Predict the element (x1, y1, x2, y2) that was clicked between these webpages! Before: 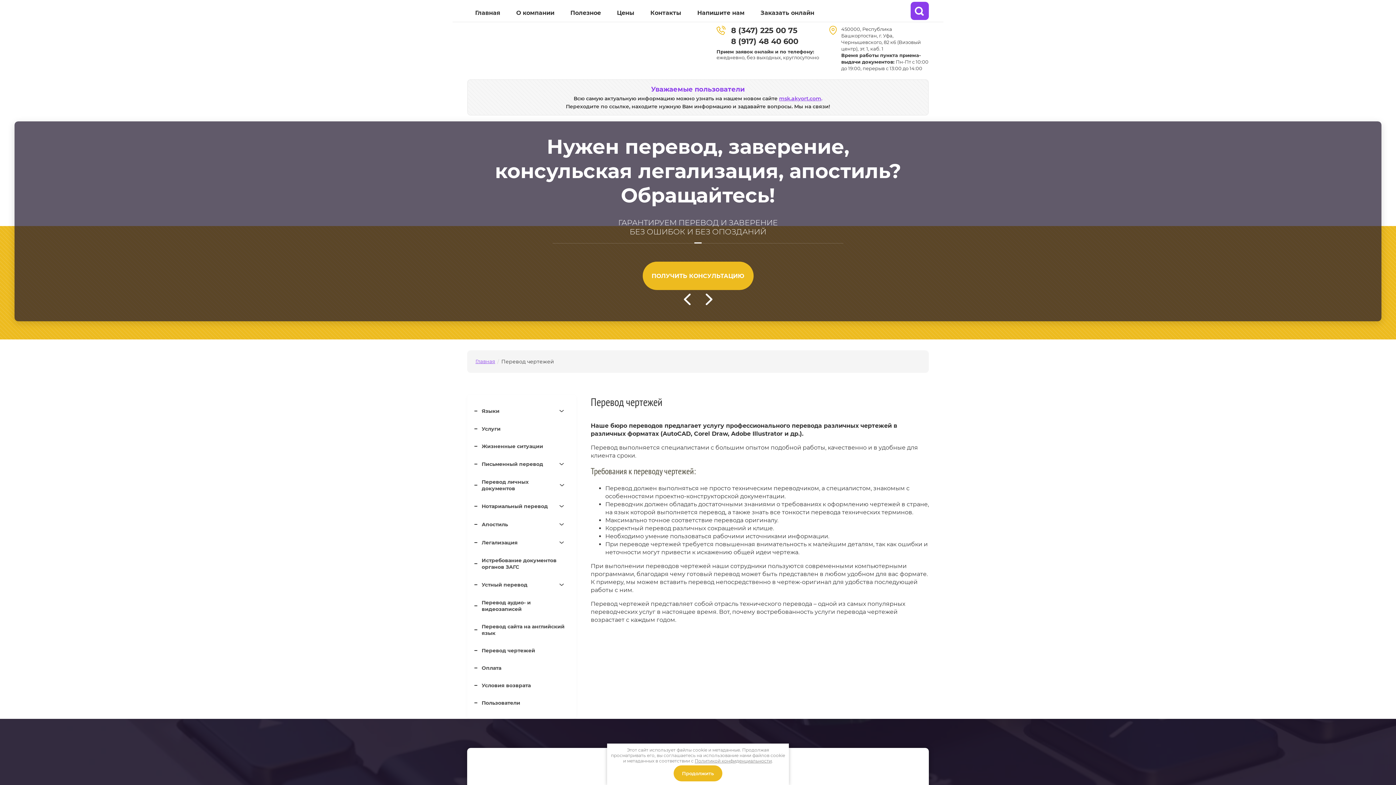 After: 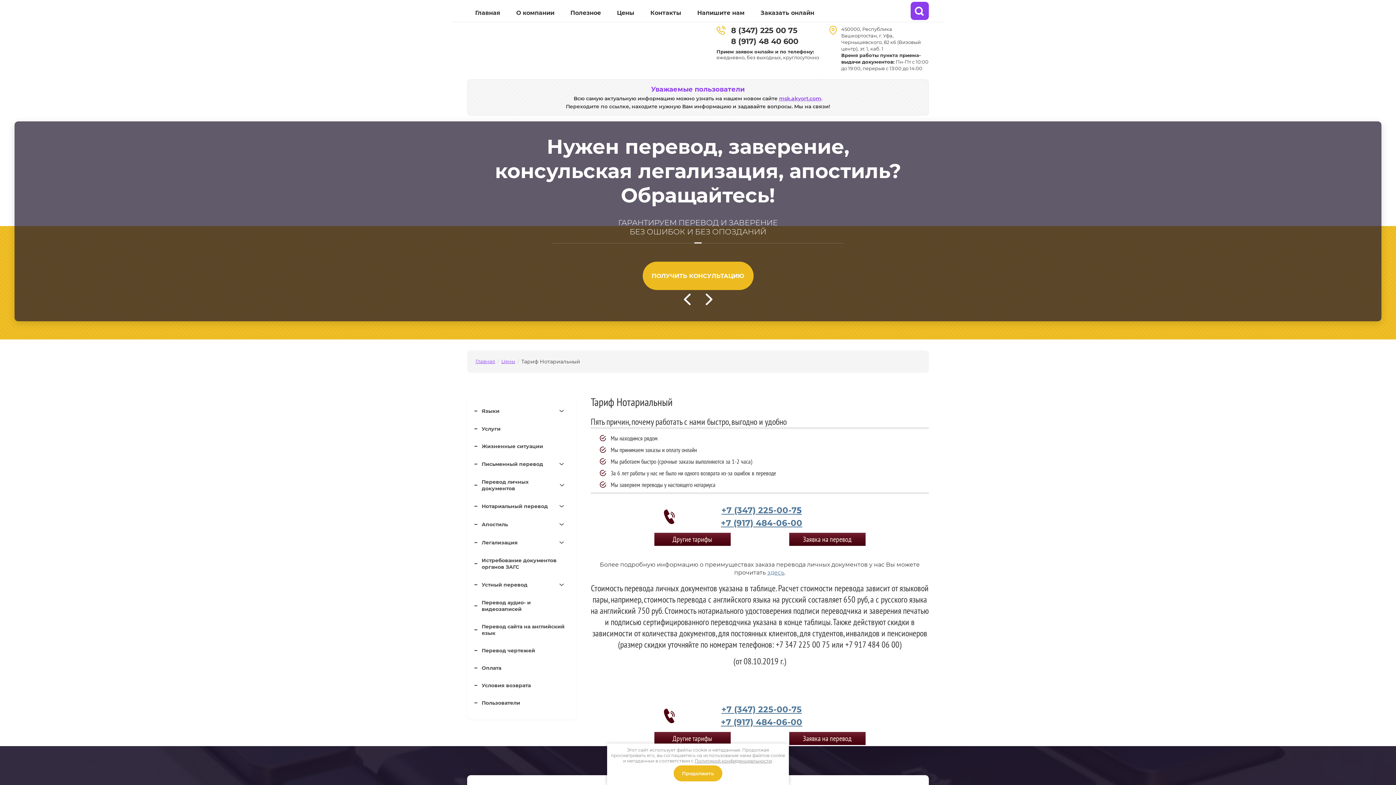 Action: bbox: (474, 497, 569, 515) label: Нотариальный перевод